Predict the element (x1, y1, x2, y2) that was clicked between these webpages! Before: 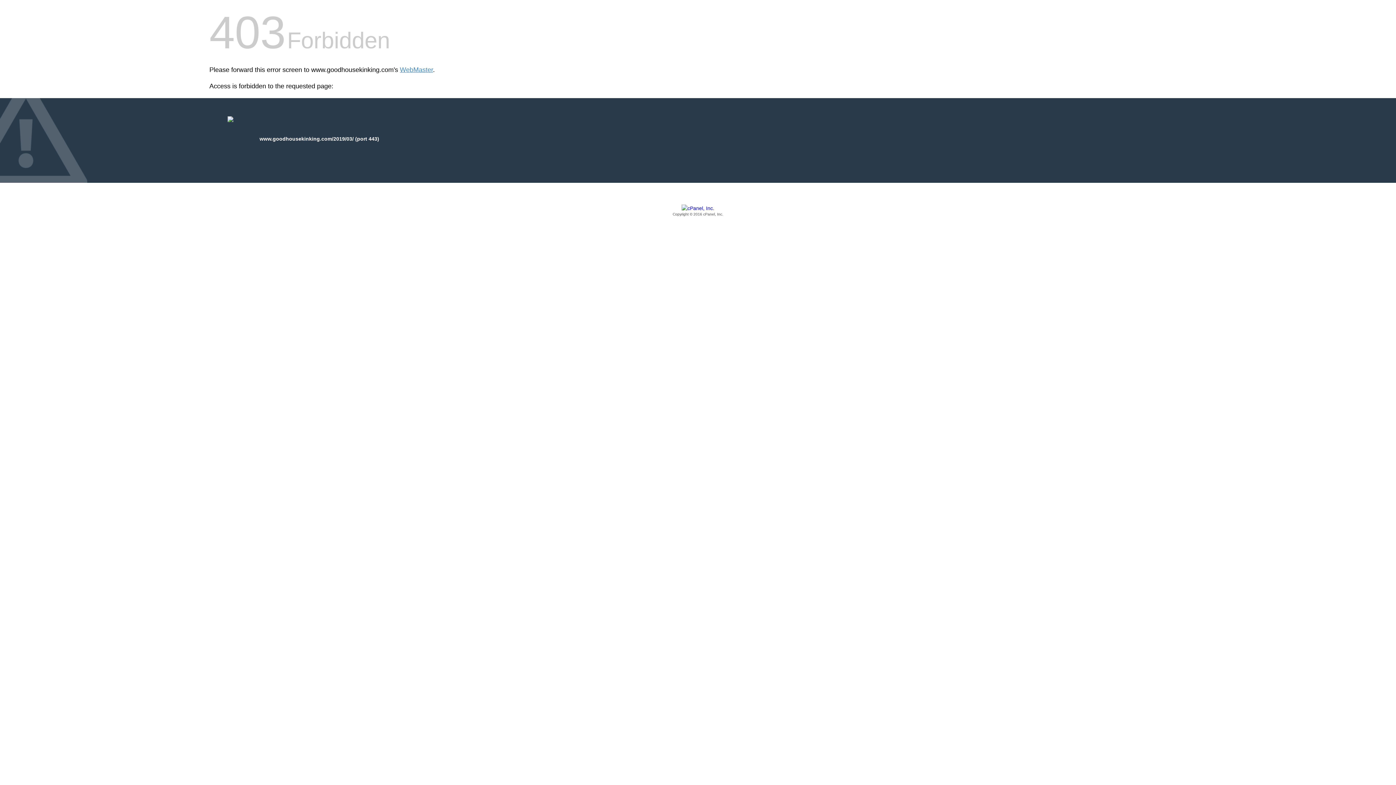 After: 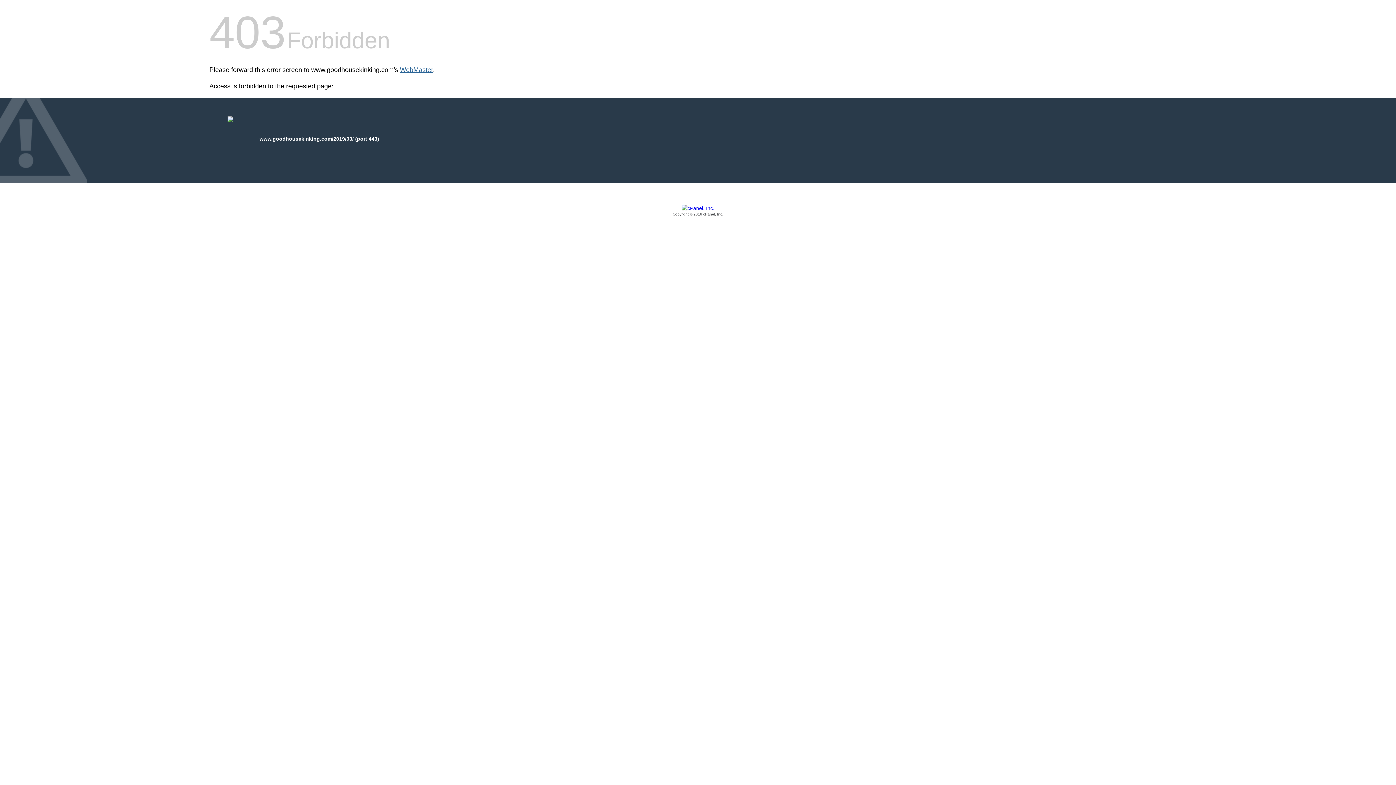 Action: label: WebMaster bbox: (400, 66, 433, 73)